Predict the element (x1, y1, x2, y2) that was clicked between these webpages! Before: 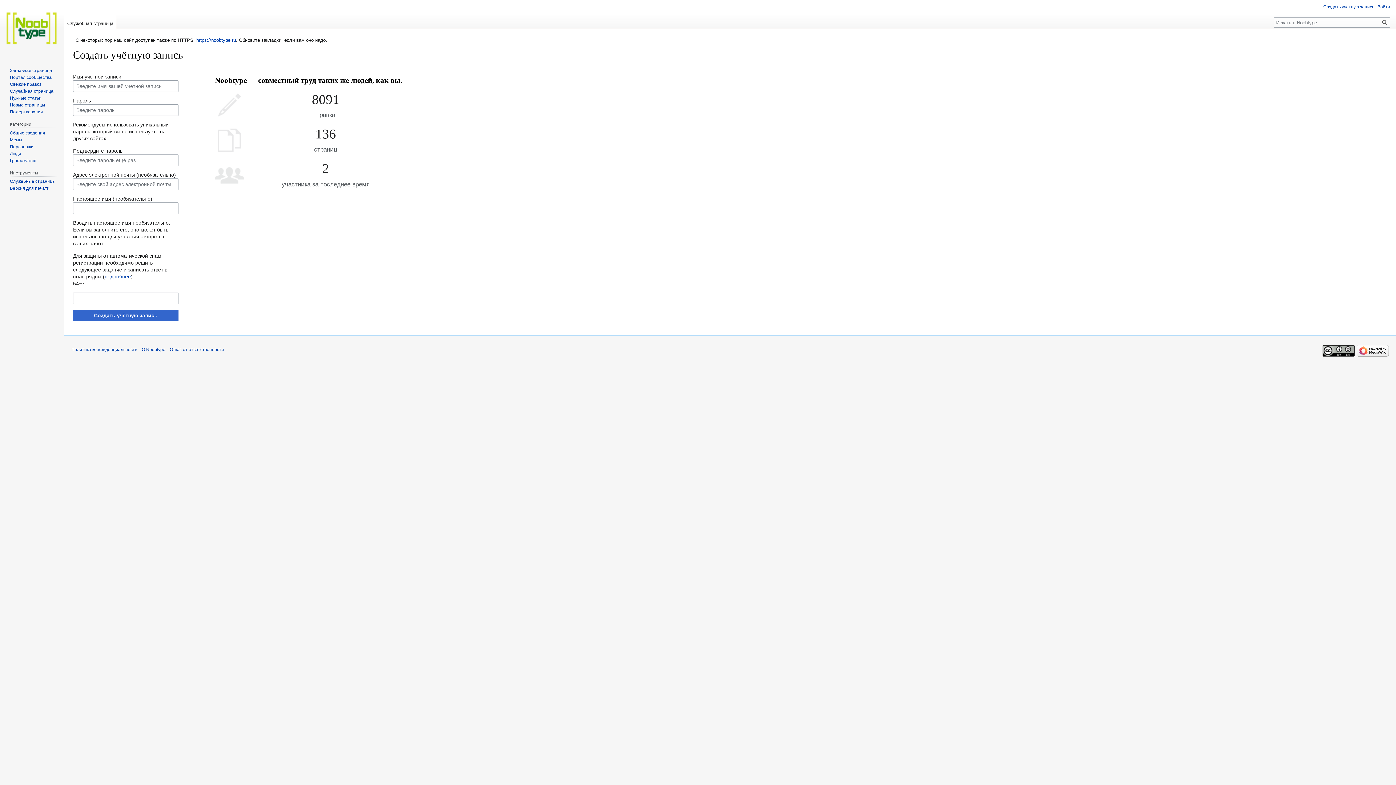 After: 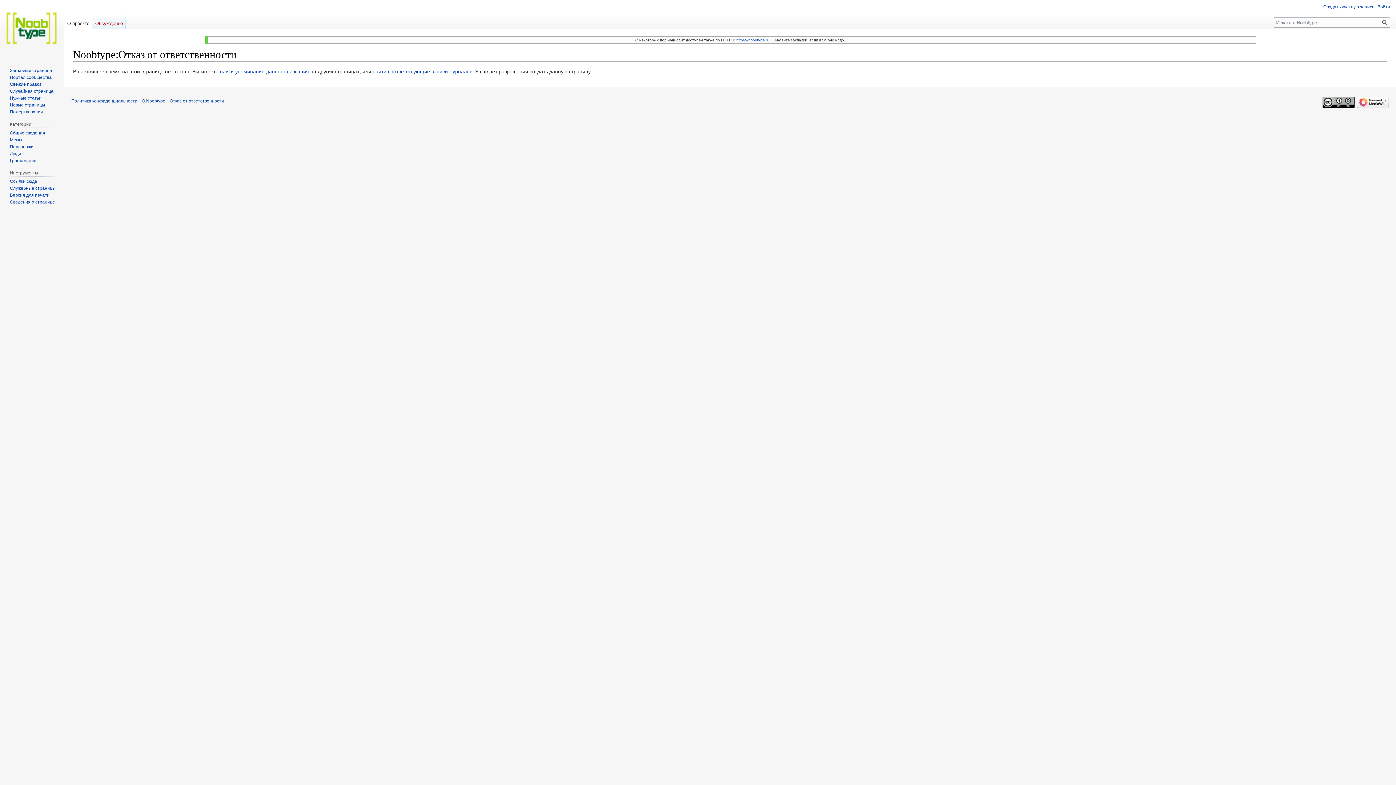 Action: bbox: (169, 347, 224, 352) label: Отказ от ответственности